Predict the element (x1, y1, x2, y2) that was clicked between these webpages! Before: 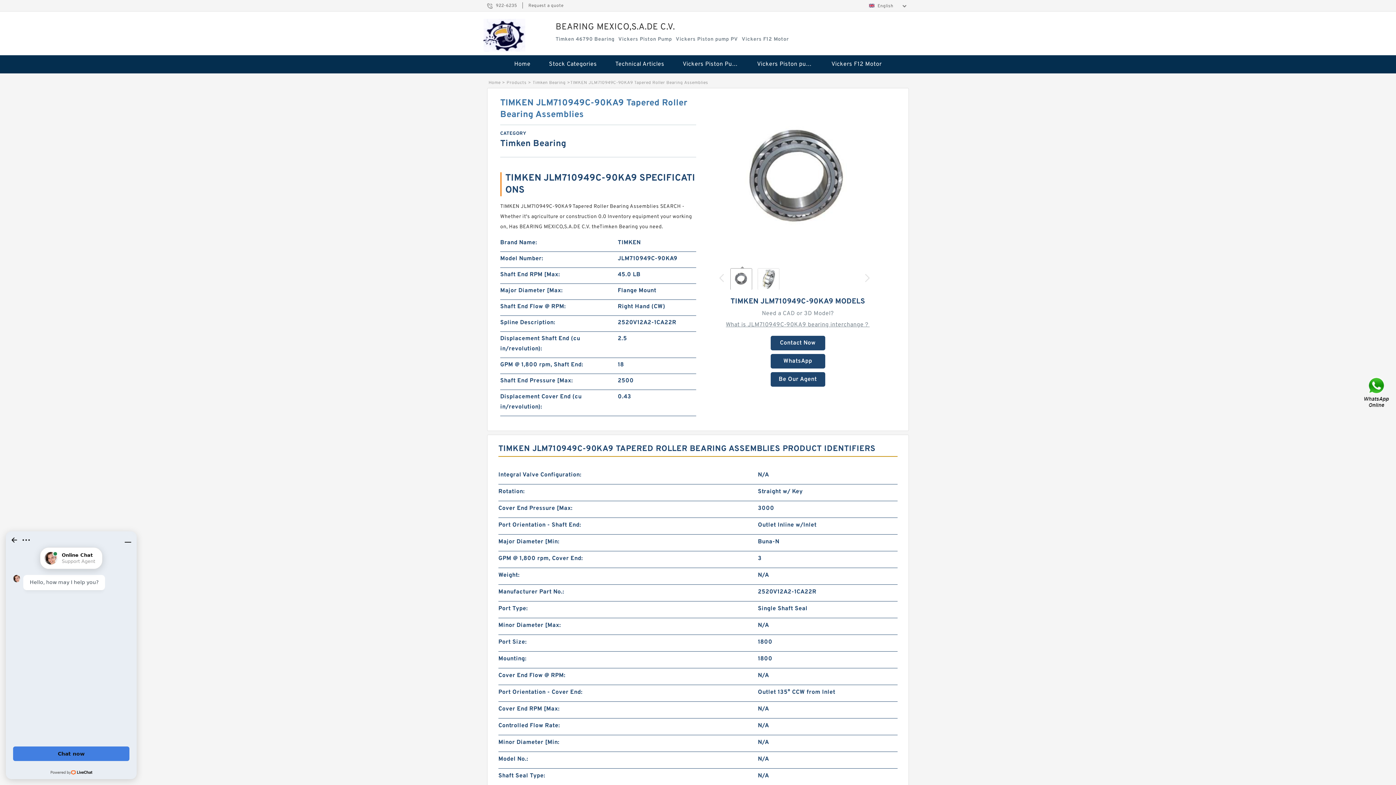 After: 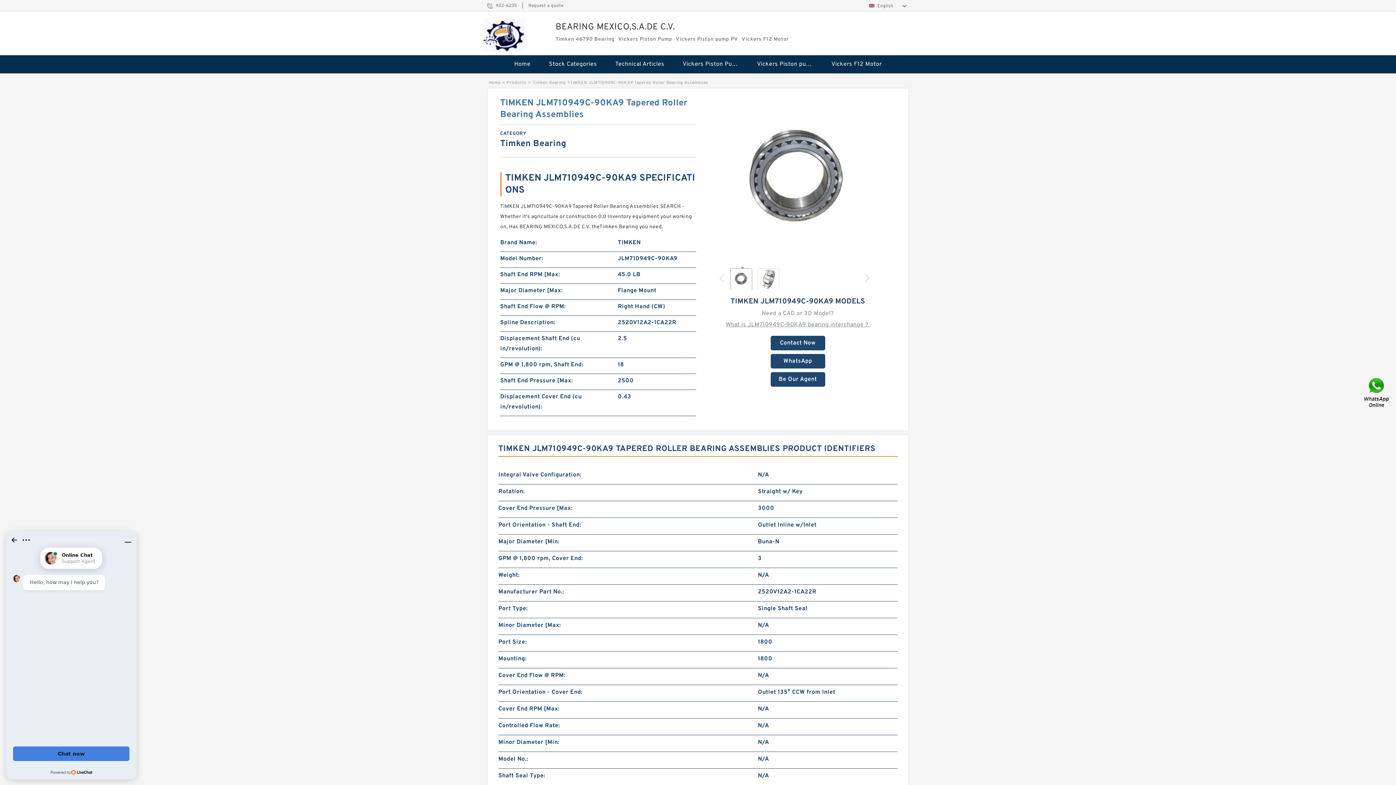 Action: bbox: (716, 175, 879, 182)